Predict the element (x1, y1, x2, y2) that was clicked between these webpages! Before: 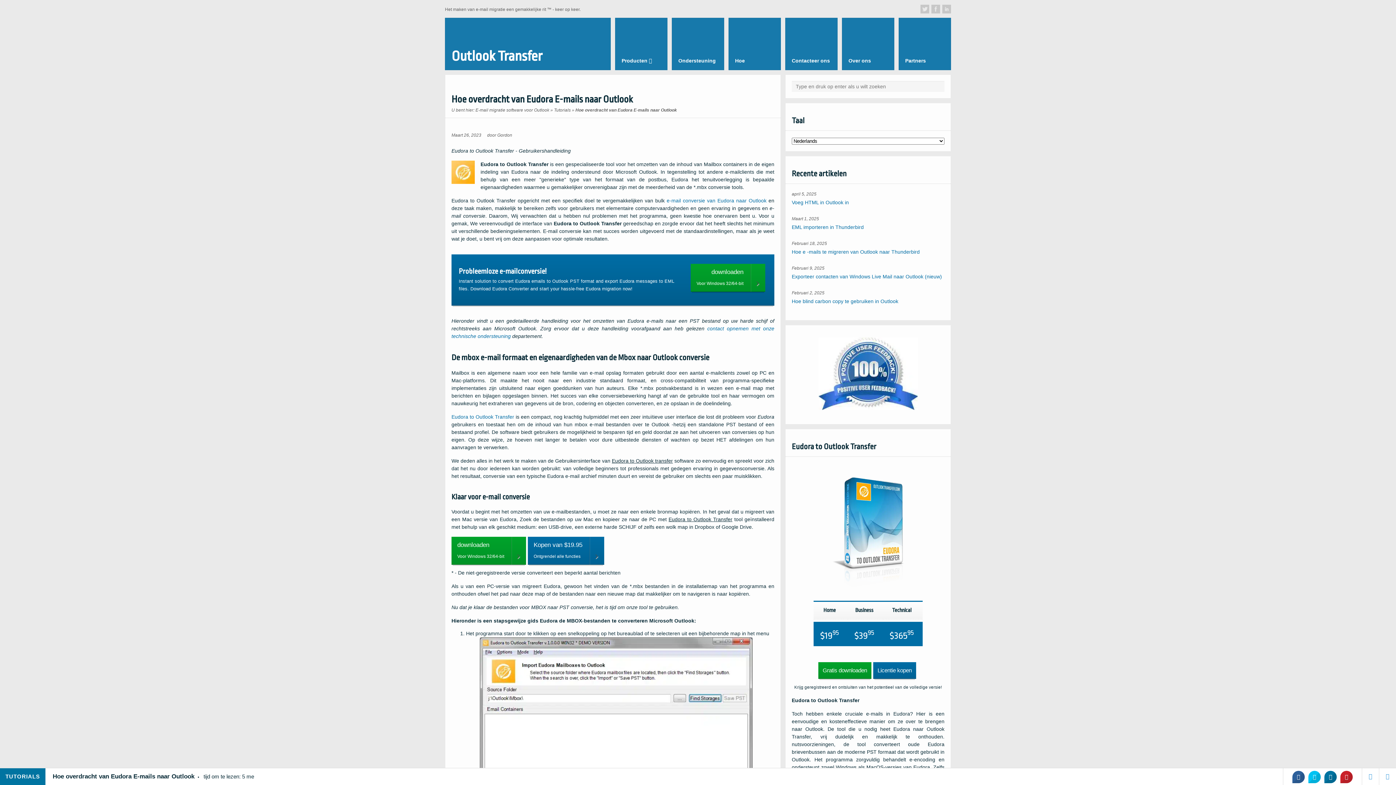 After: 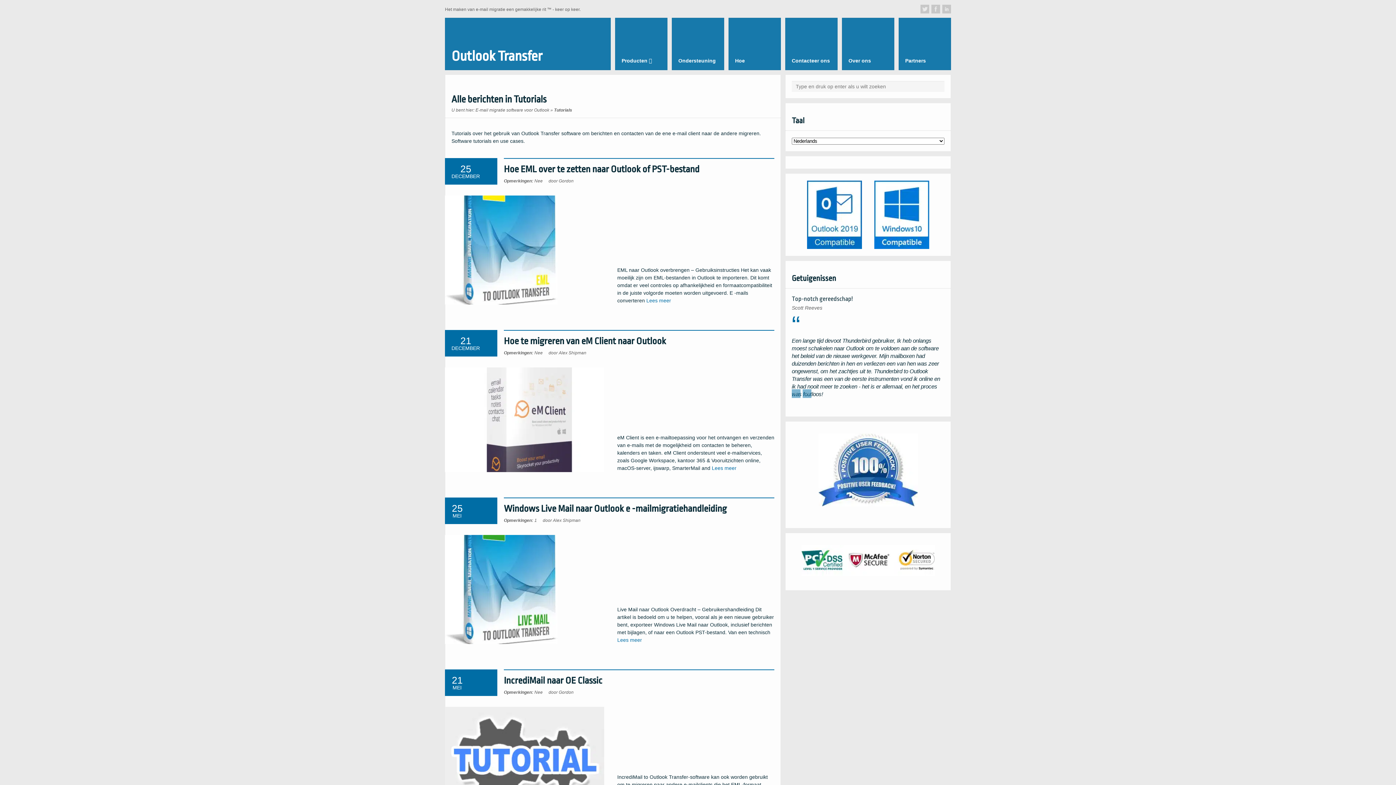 Action: label: Tutorials bbox: (554, 107, 570, 112)